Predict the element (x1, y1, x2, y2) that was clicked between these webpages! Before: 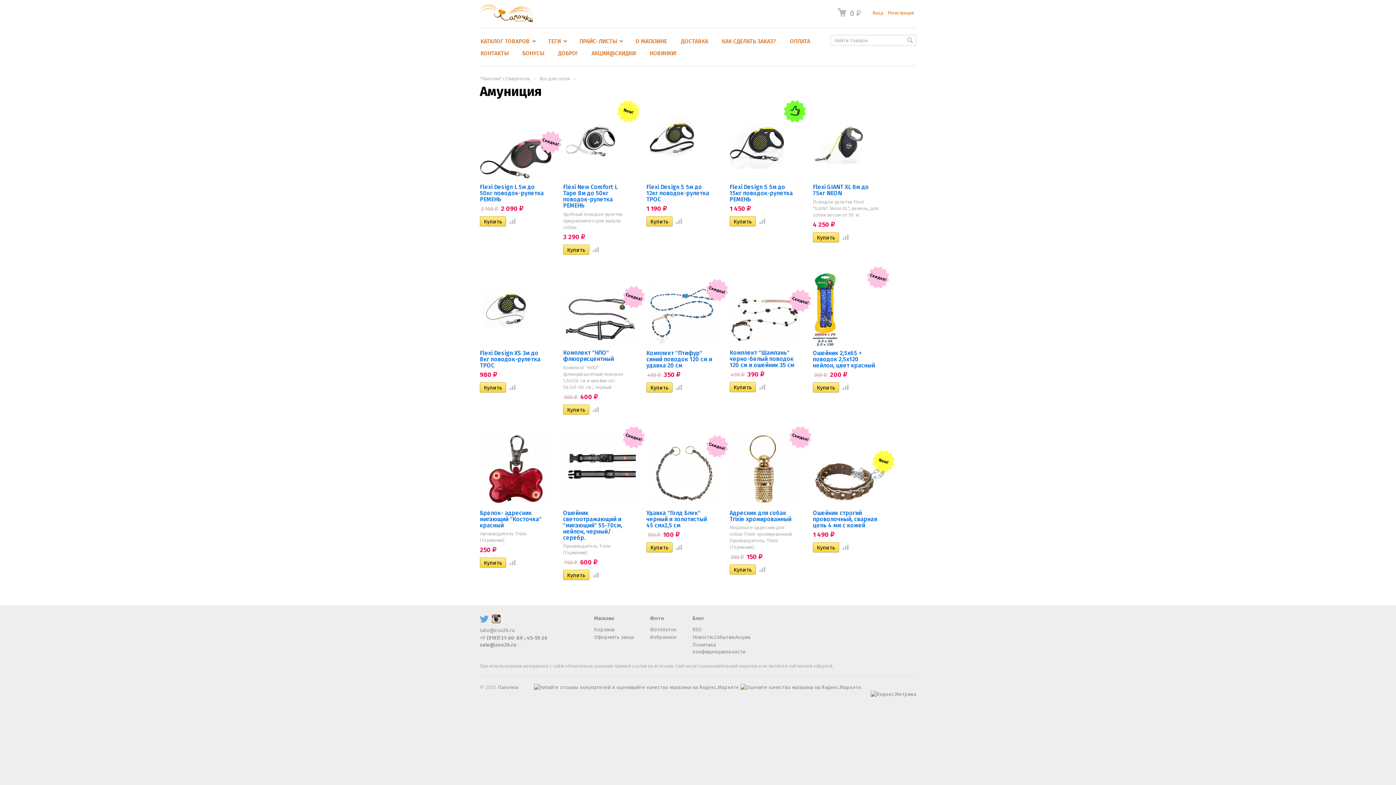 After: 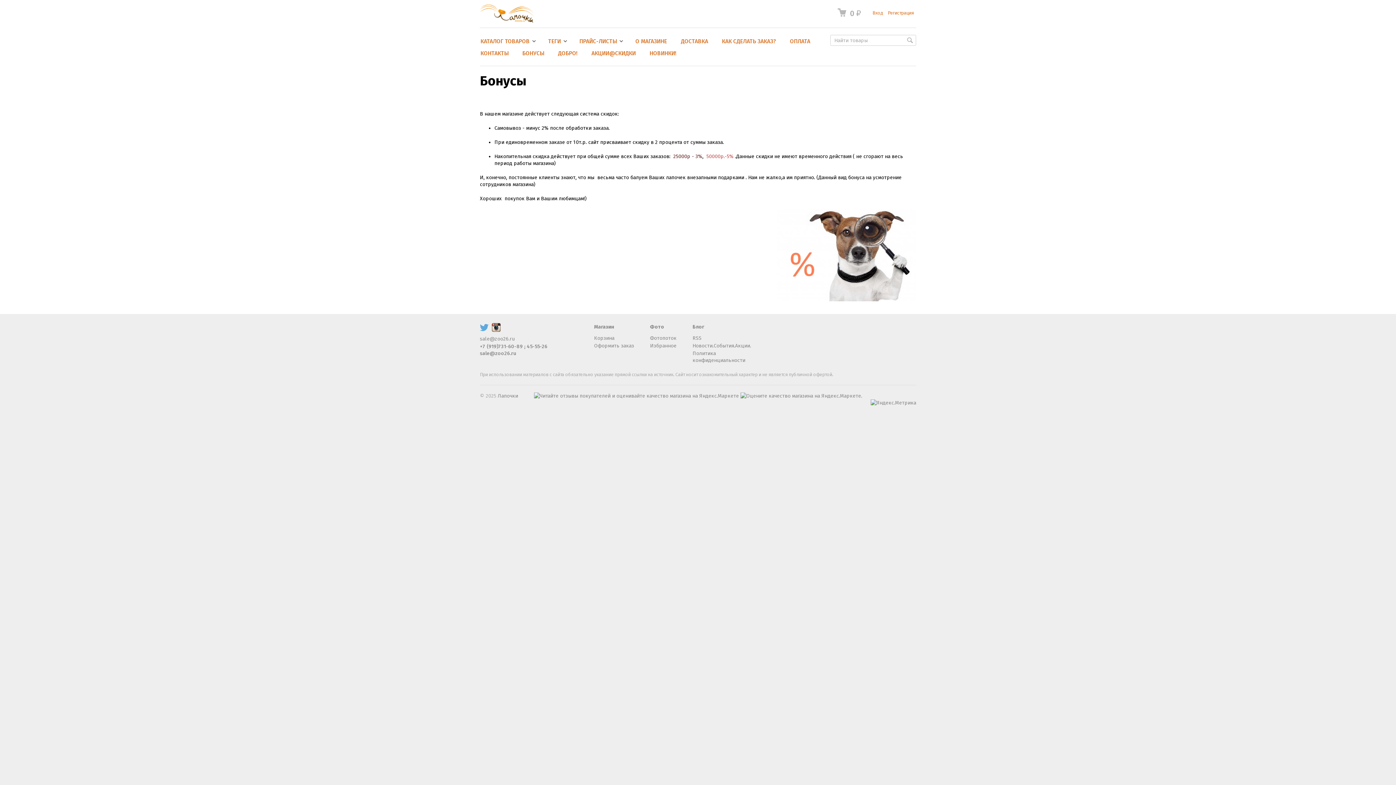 Action: label: БОНУСЫ bbox: (520, 46, 546, 58)